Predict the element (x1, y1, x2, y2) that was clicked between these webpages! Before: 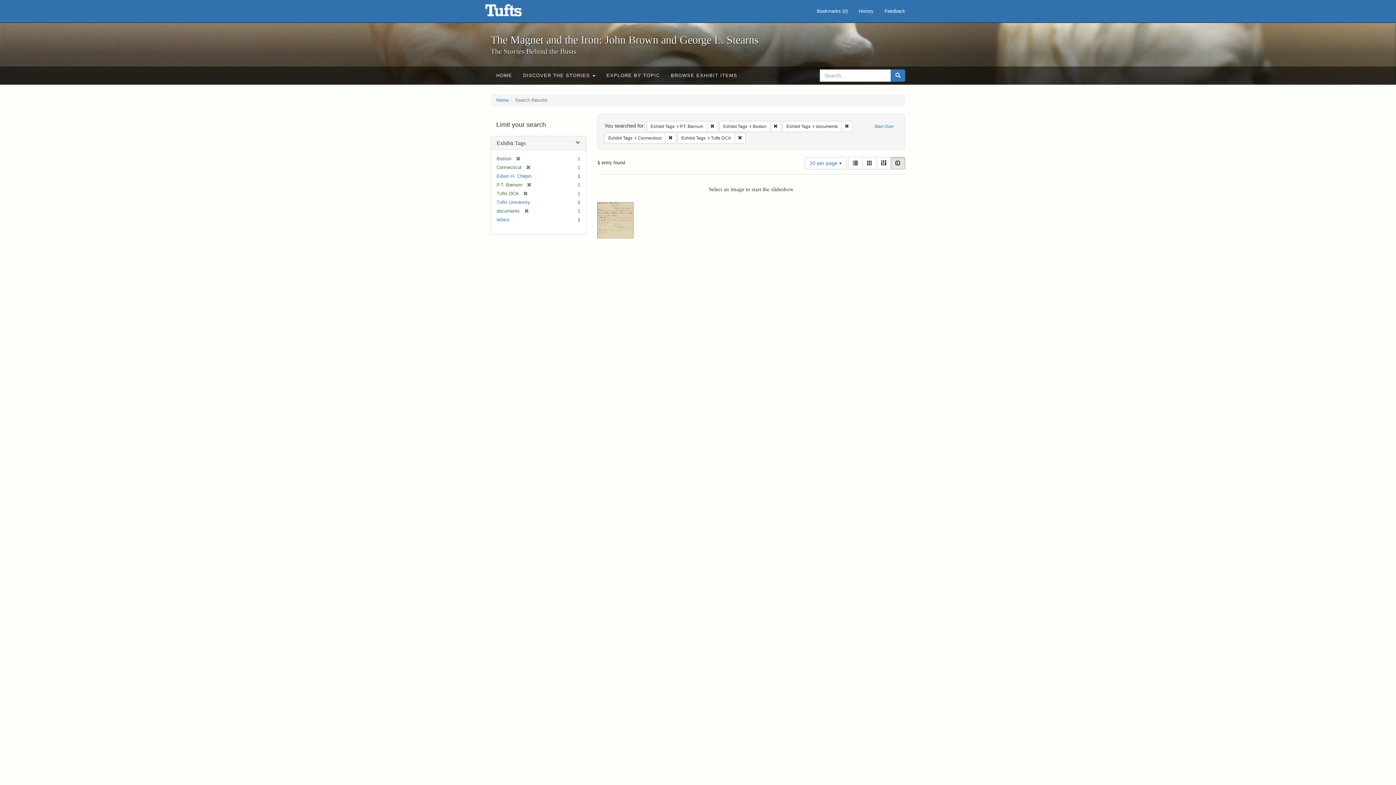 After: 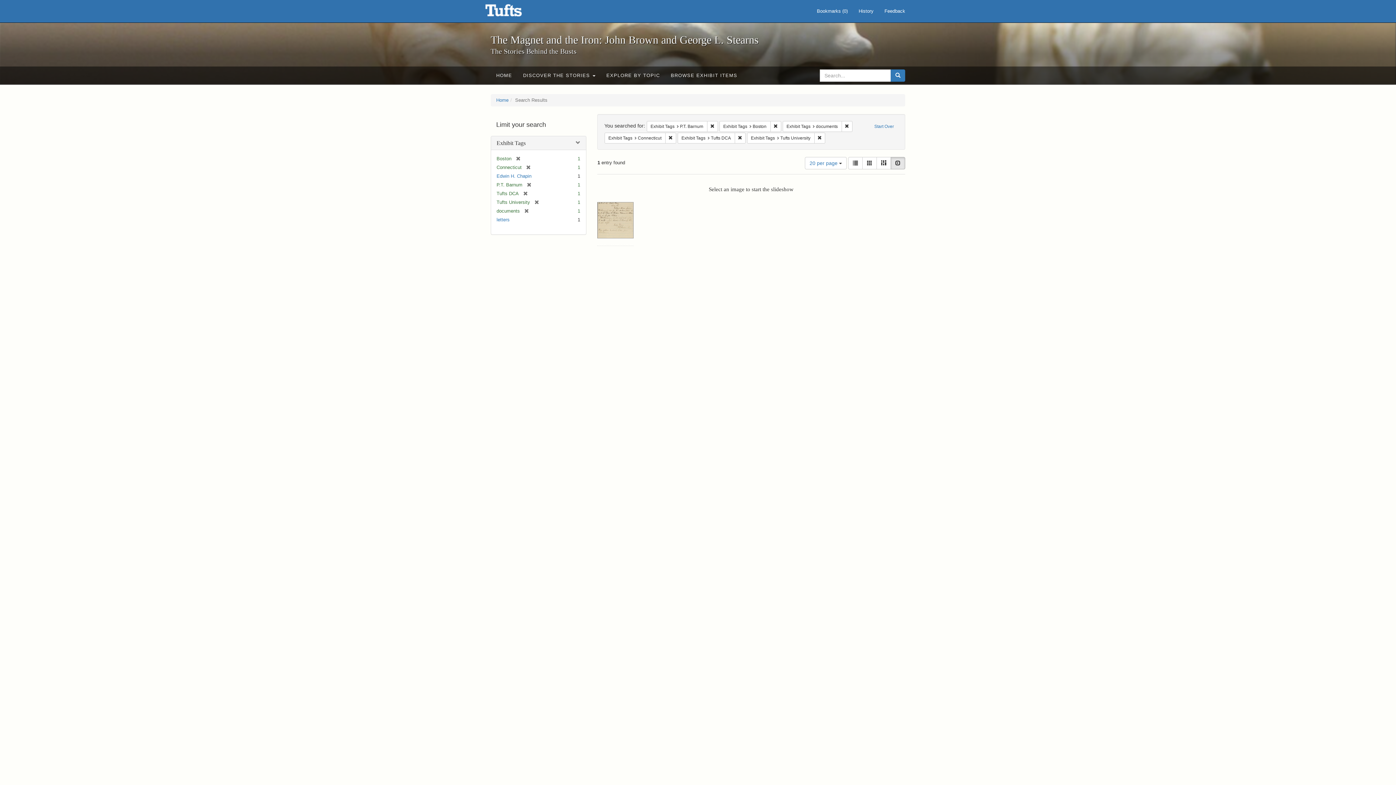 Action: label: Tufts University bbox: (496, 199, 530, 205)